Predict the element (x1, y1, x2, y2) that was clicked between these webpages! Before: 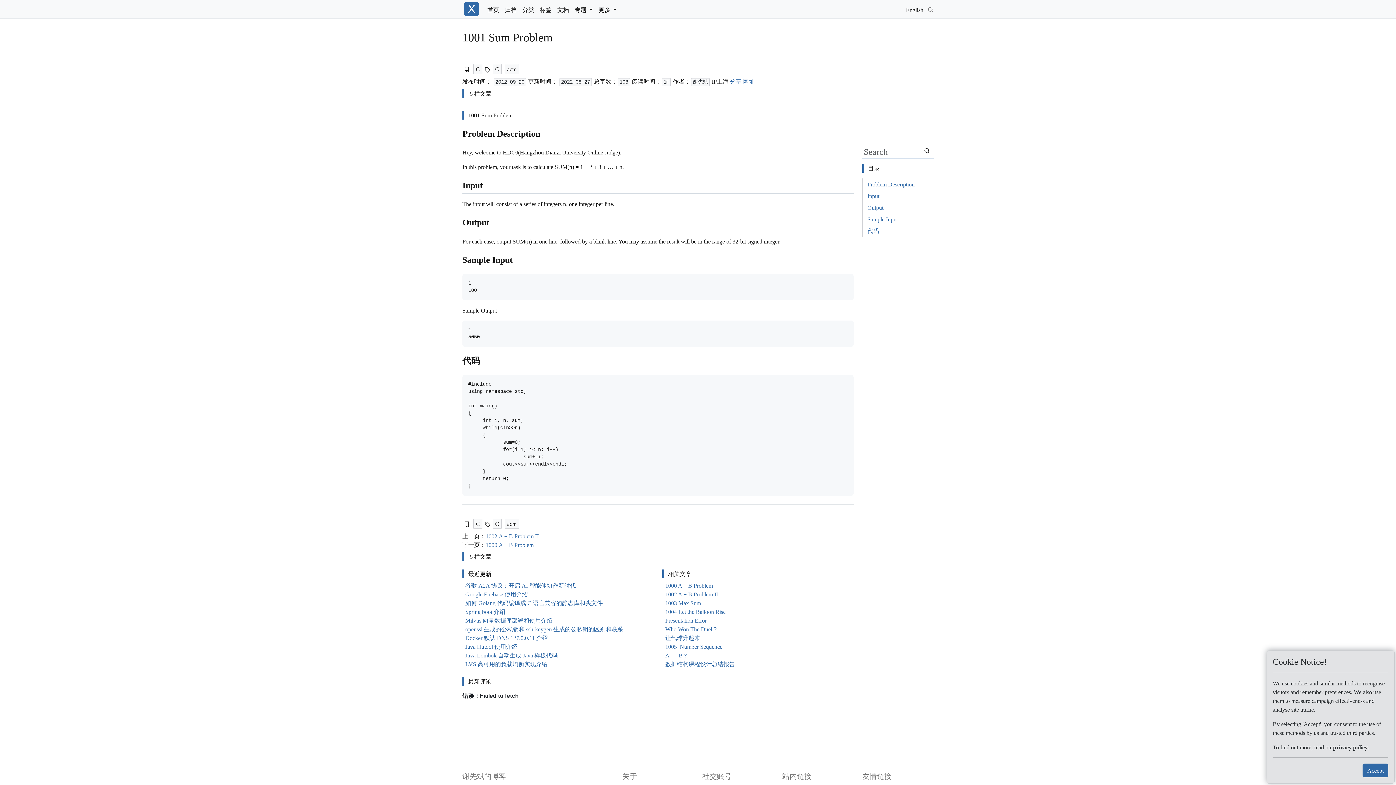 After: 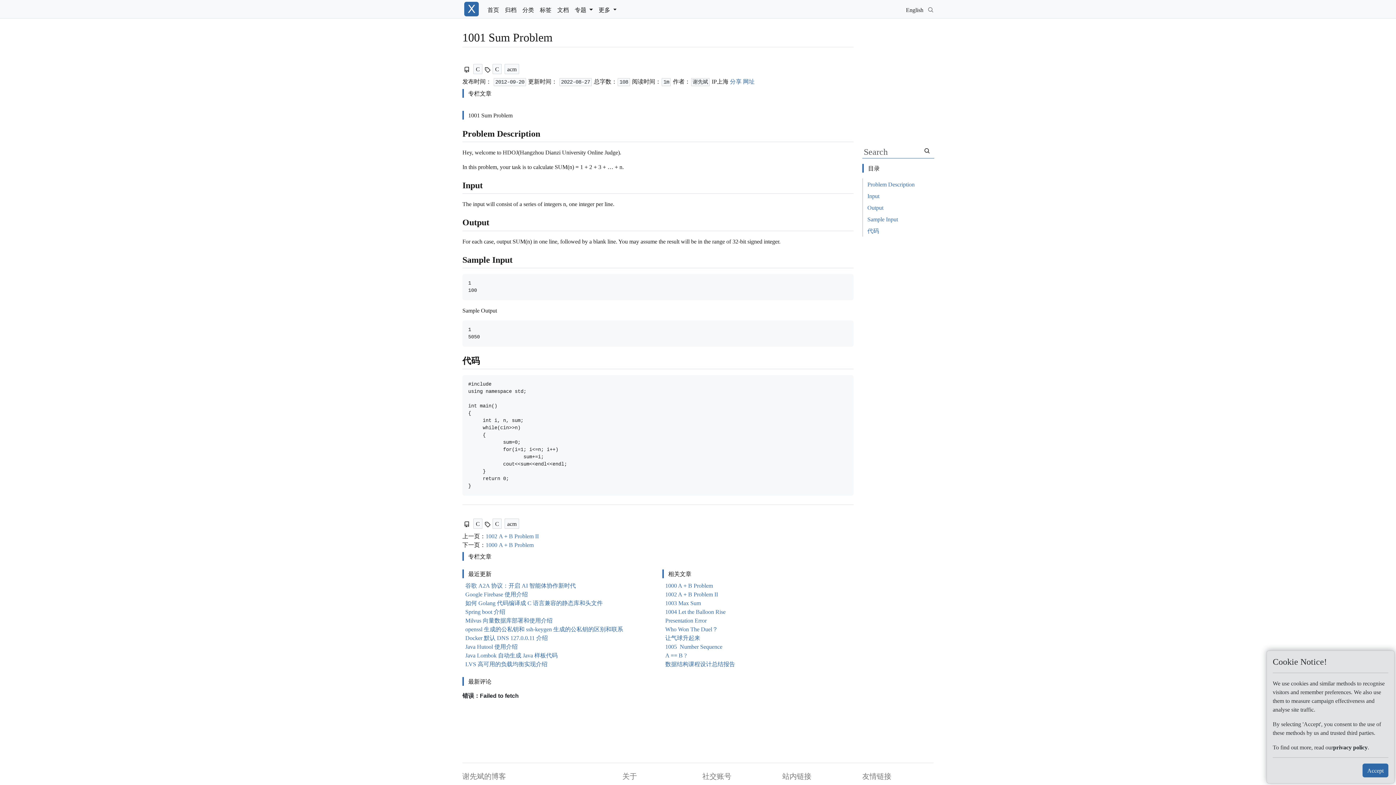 Action: label: openssl 生成的公私钥和 ssh-keygen 生成的公私钥的区别和联系 bbox: (465, 625, 623, 633)